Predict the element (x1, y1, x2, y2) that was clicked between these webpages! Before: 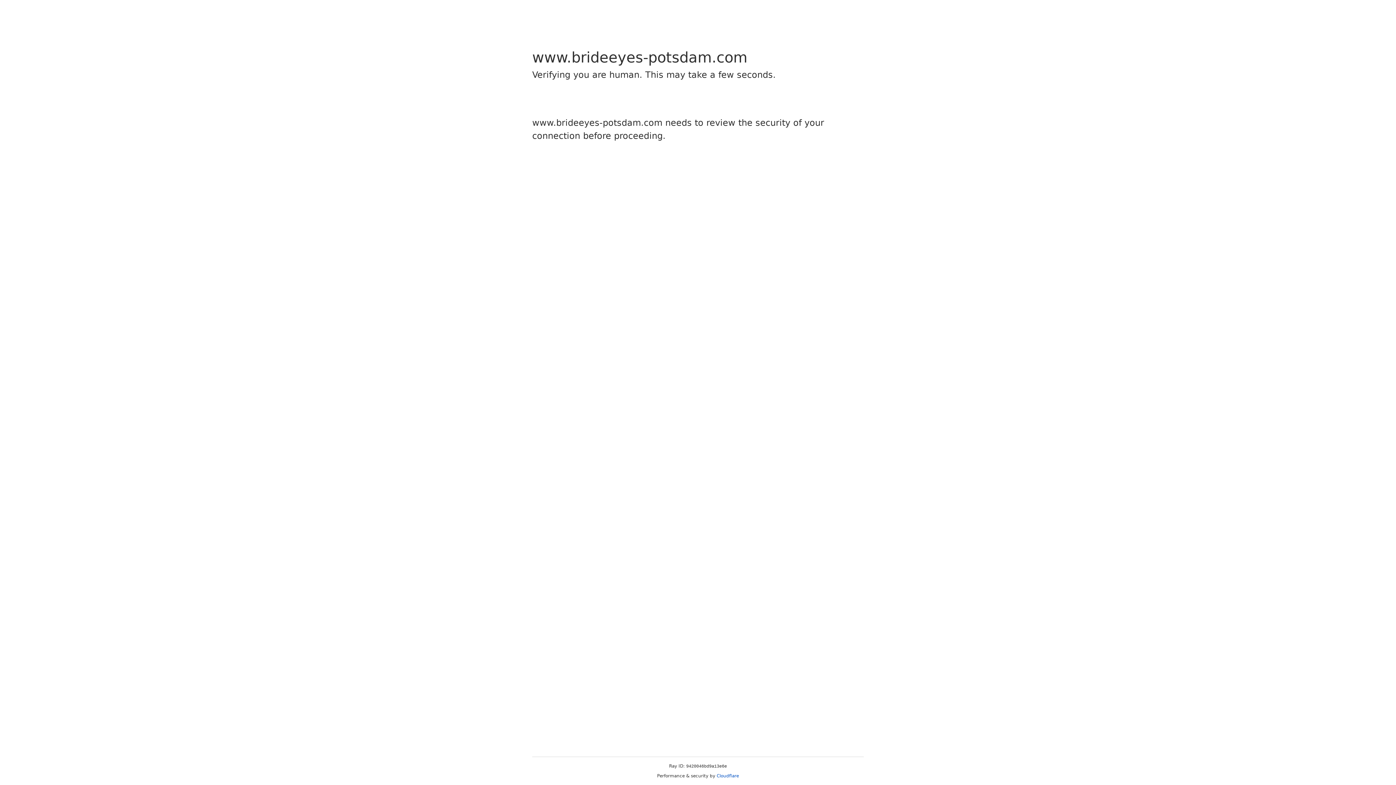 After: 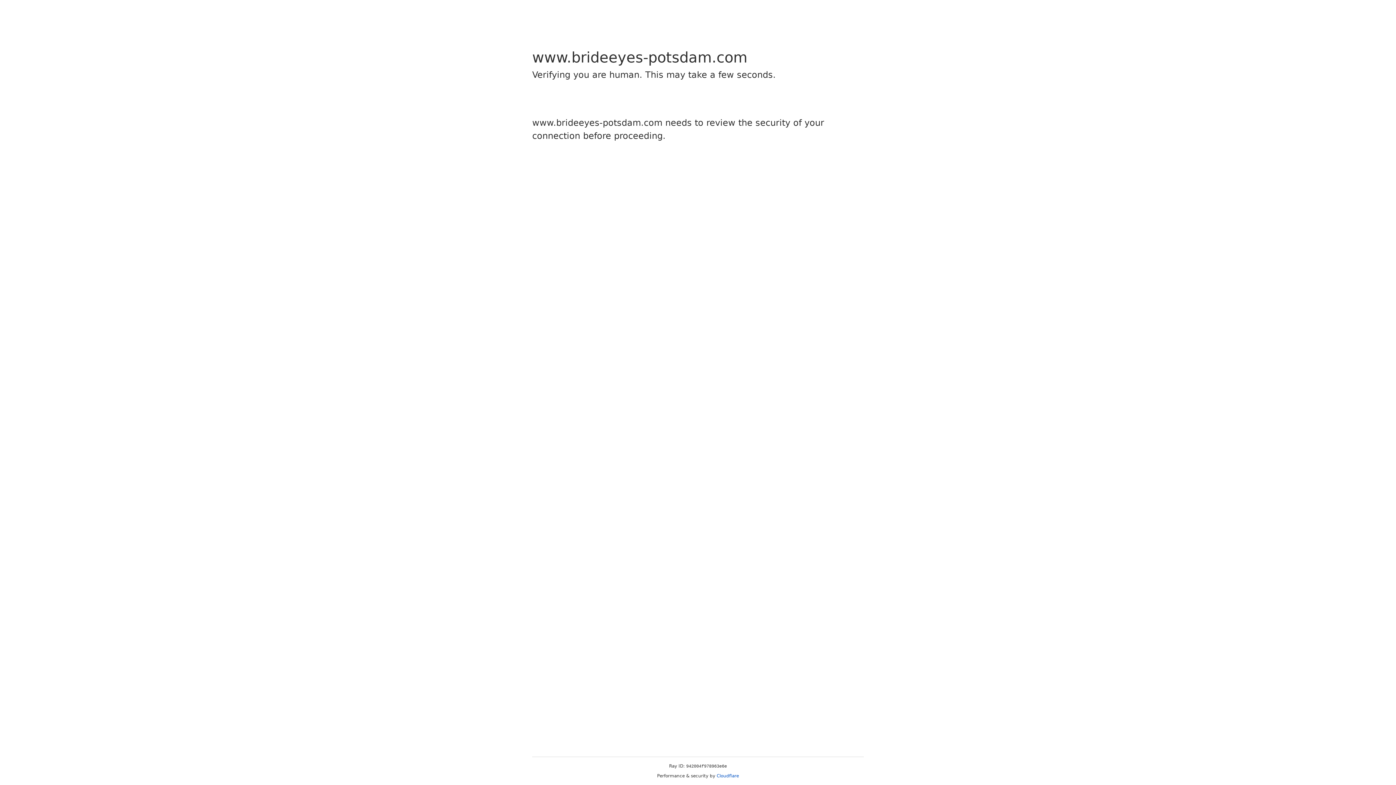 Action: bbox: (716, 773, 739, 778) label: Cloudflare